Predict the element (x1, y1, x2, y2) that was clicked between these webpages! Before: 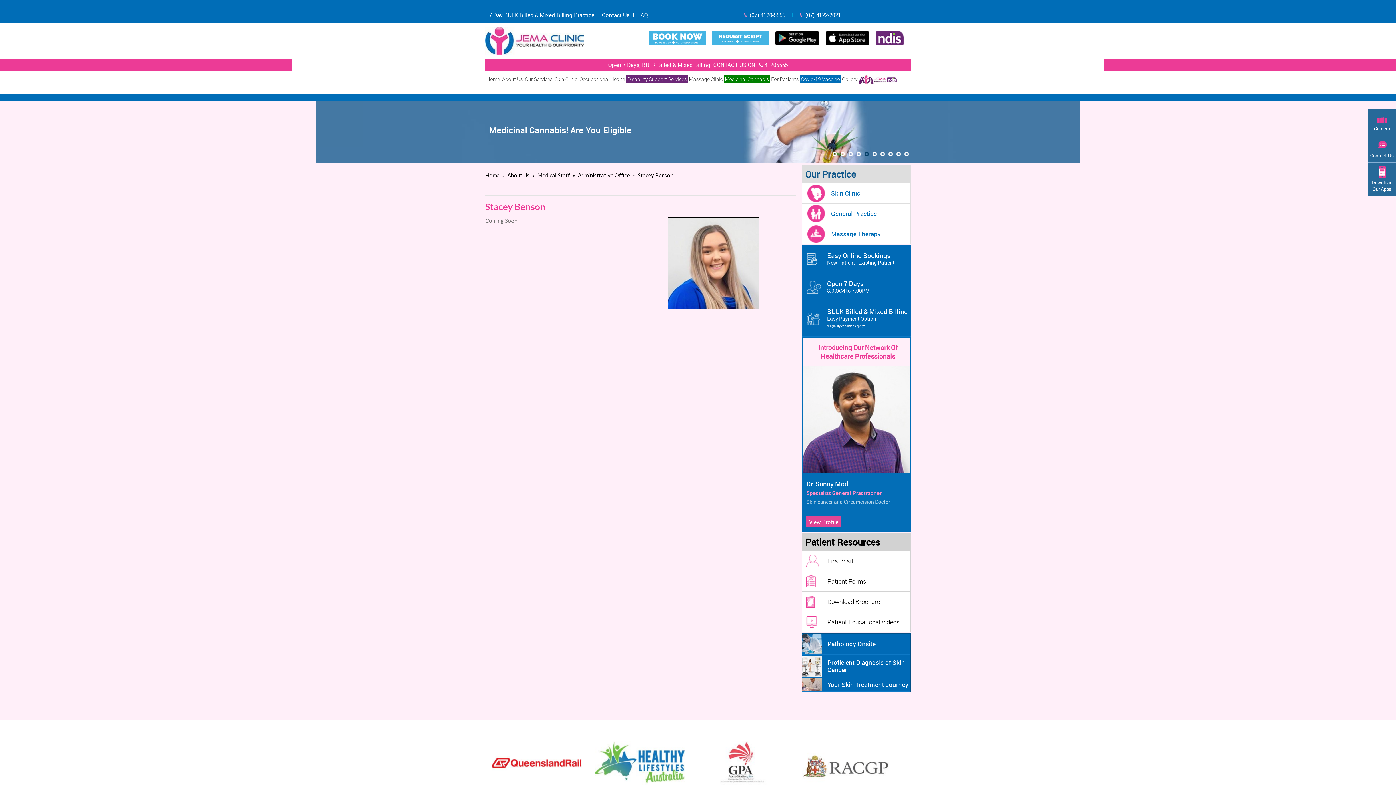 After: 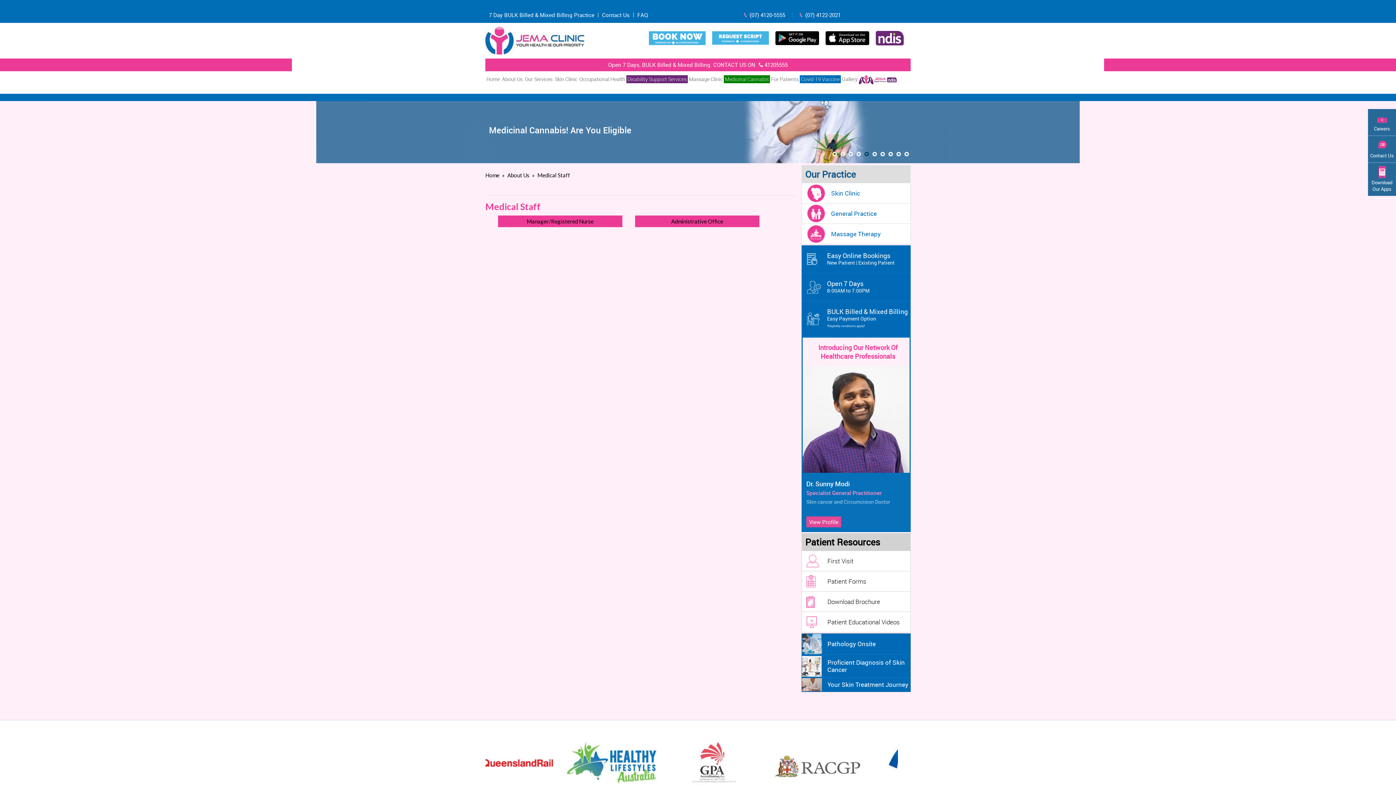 Action: bbox: (537, 172, 570, 178) label: Medical Staff